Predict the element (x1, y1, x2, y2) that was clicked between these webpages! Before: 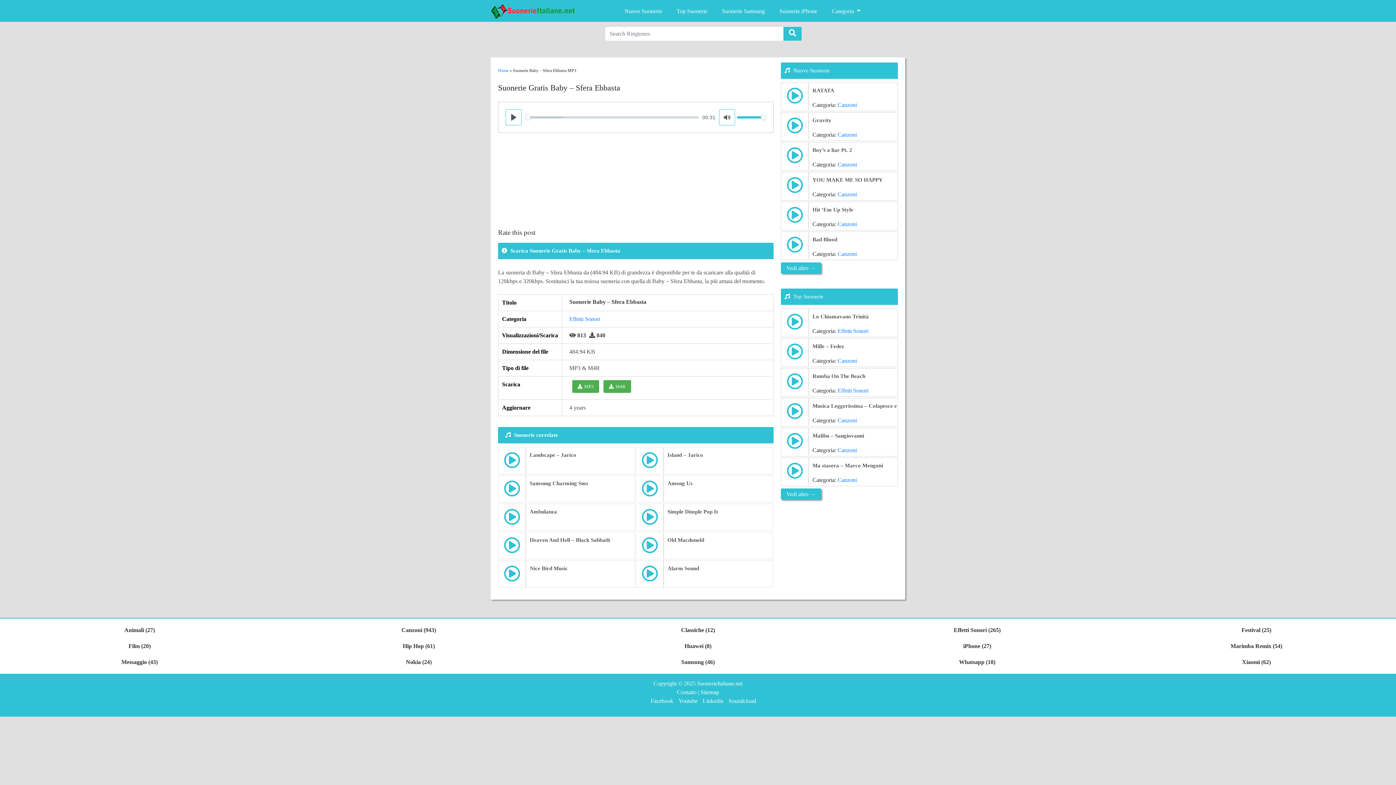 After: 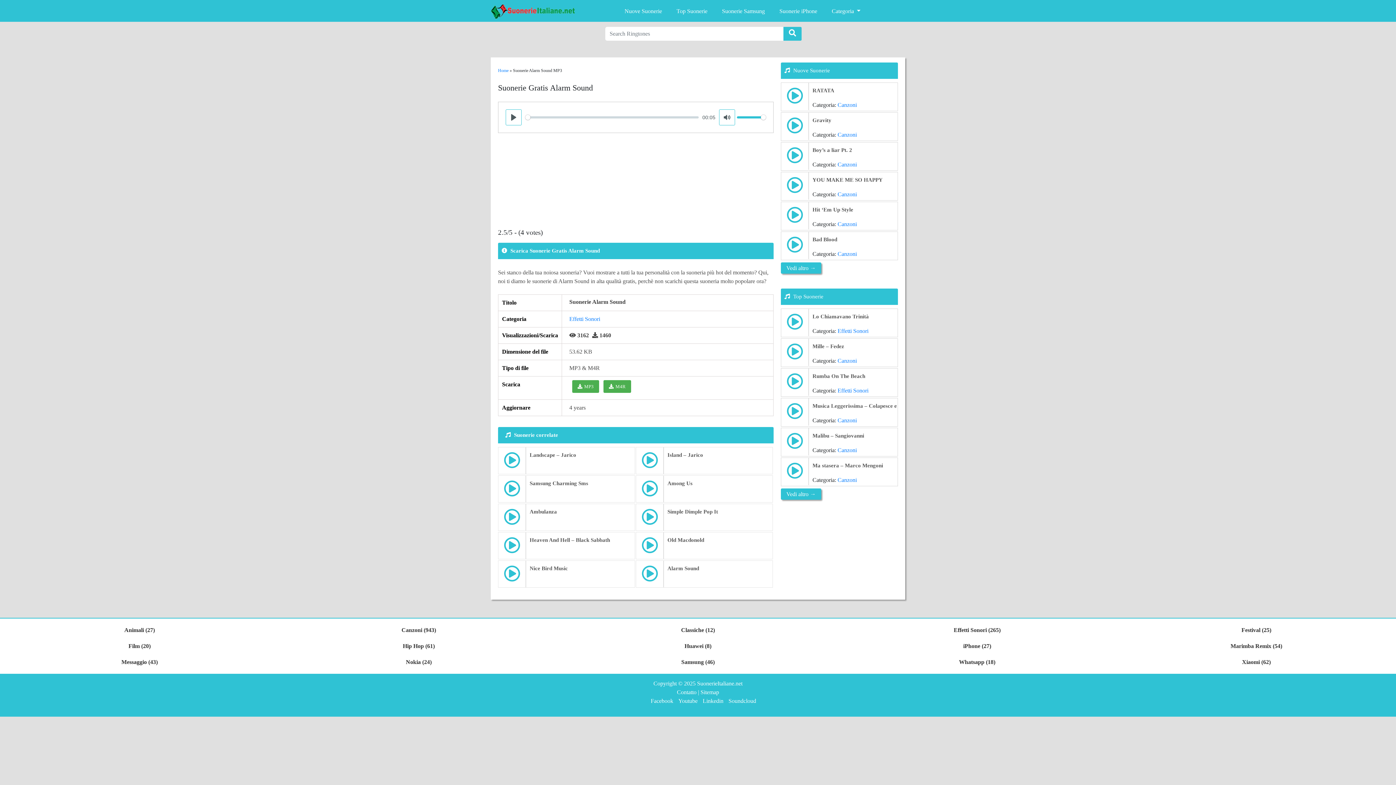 Action: bbox: (667, 564, 699, 576) label: Alarm Sound